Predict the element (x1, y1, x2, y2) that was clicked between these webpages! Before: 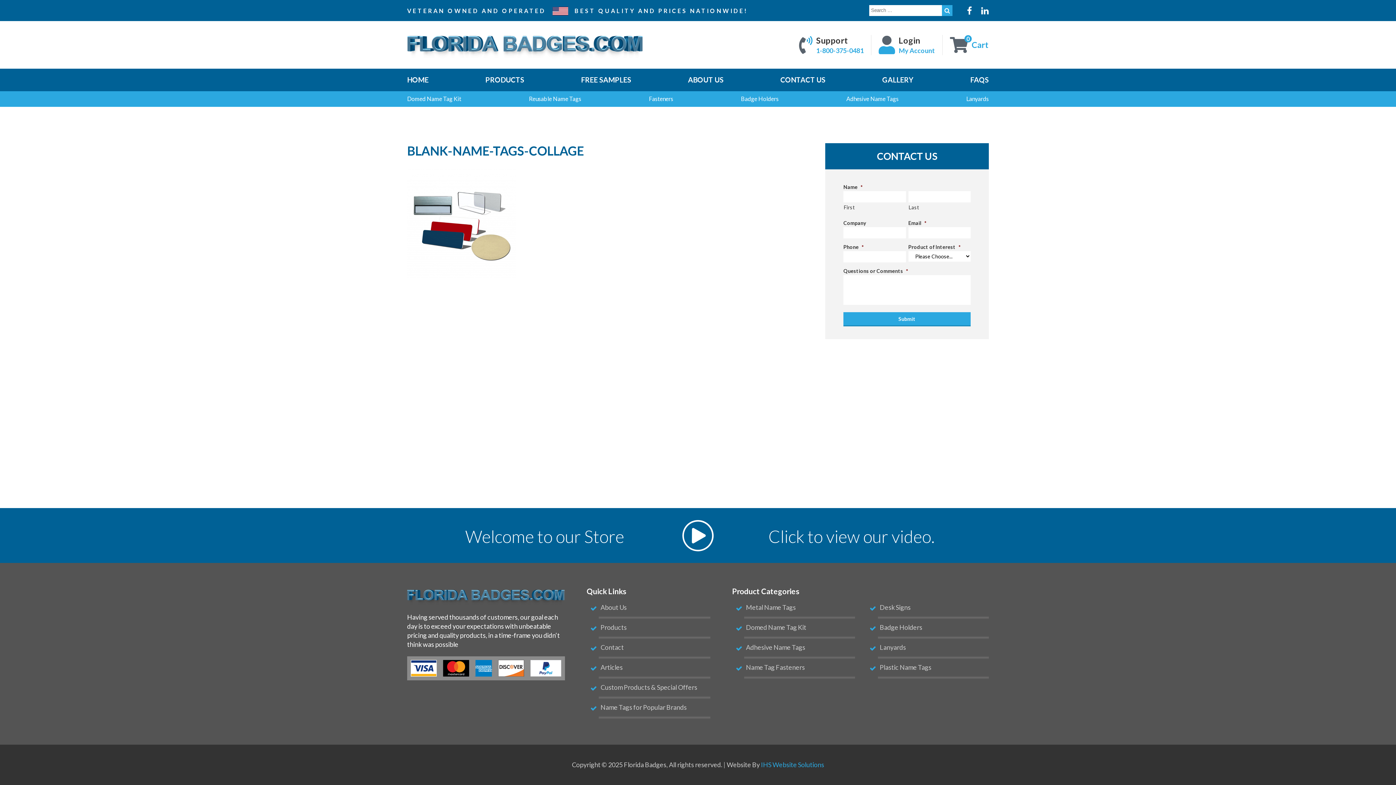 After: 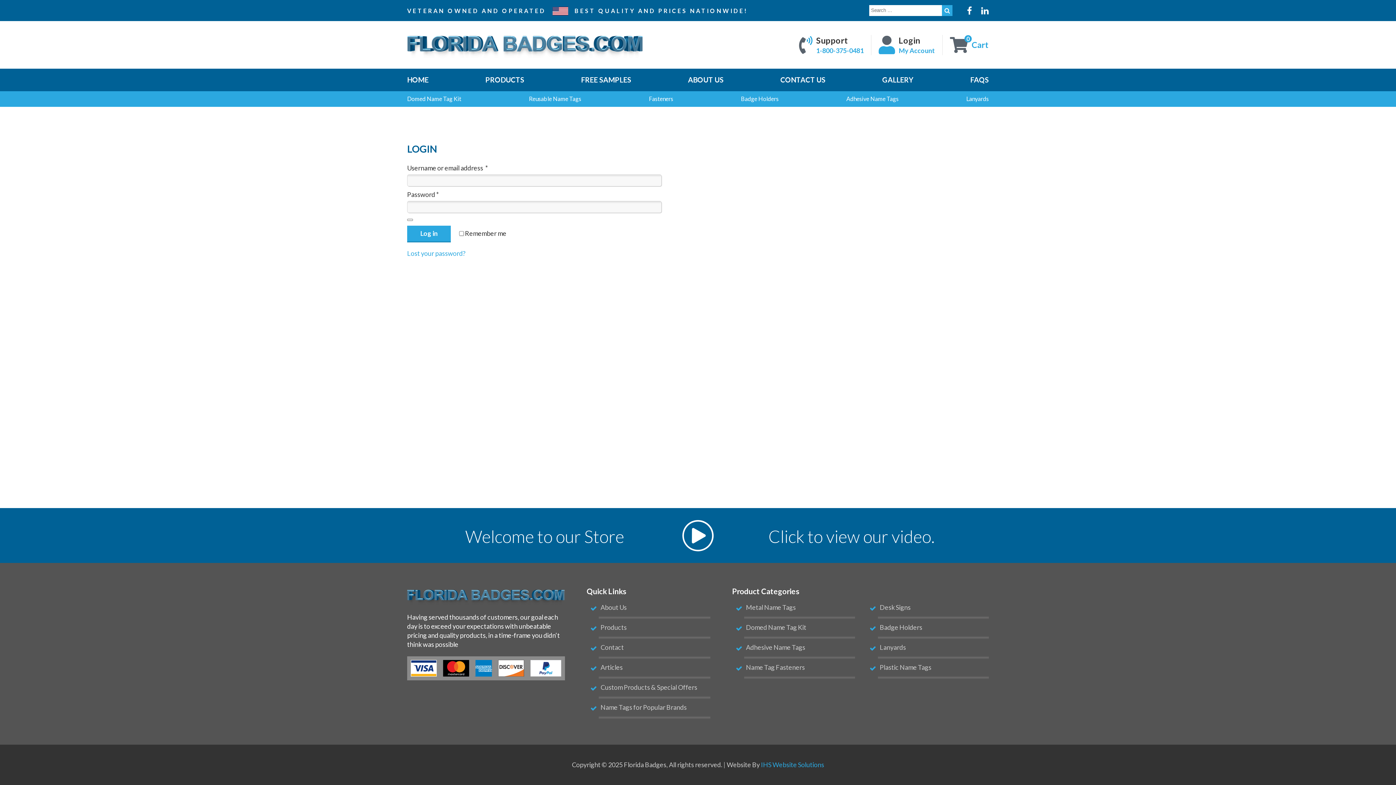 Action: bbox: (898, 46, 935, 54) label: My Account